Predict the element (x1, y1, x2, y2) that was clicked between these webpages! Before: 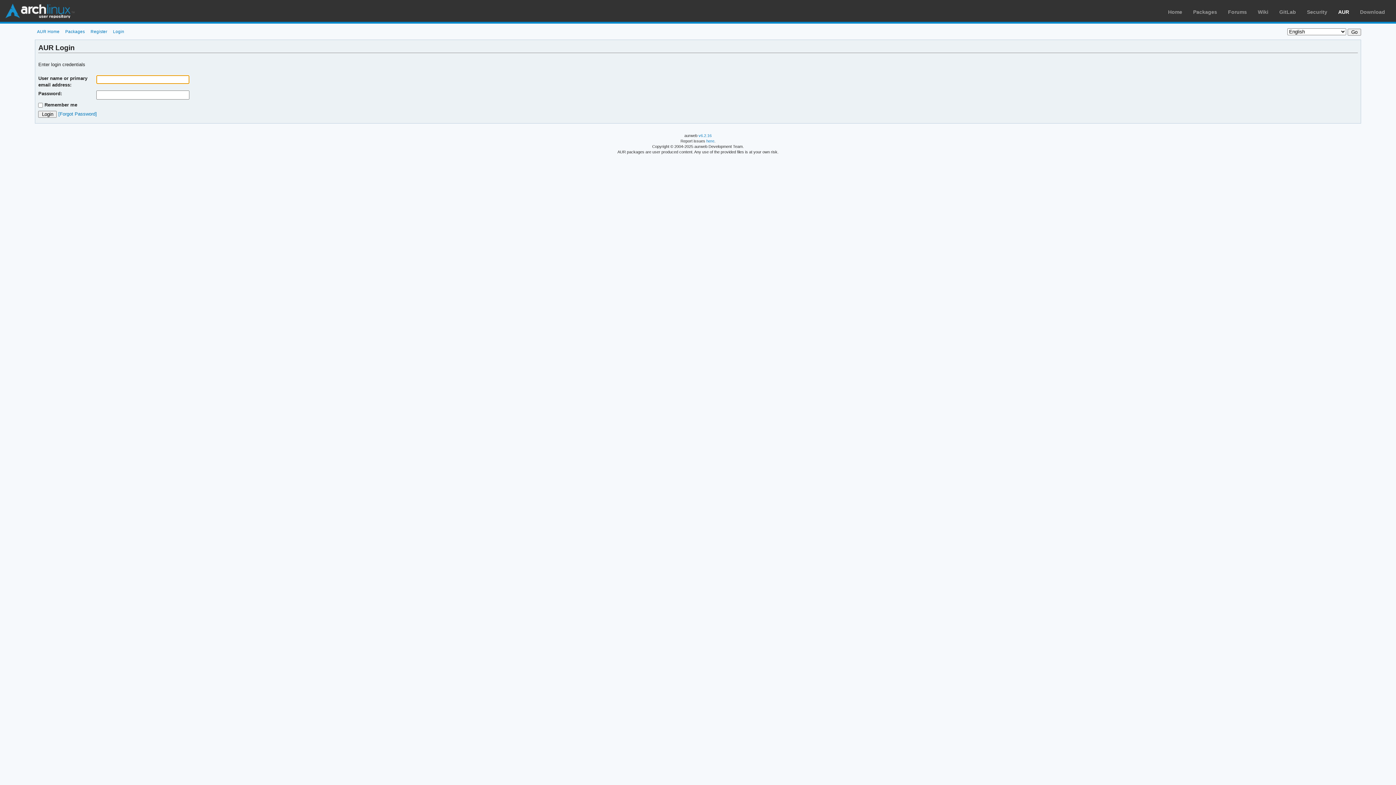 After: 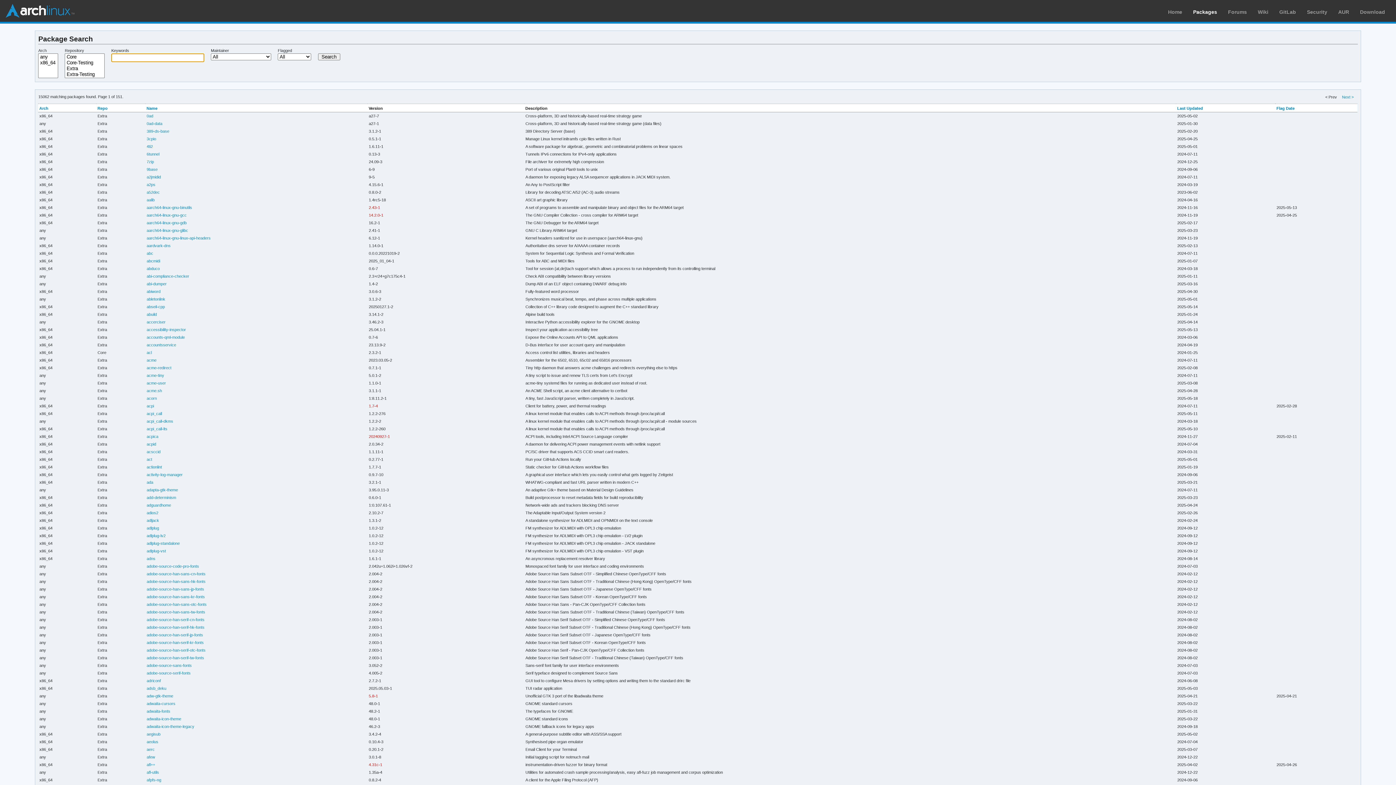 Action: label: Packages bbox: (1193, 9, 1217, 14)